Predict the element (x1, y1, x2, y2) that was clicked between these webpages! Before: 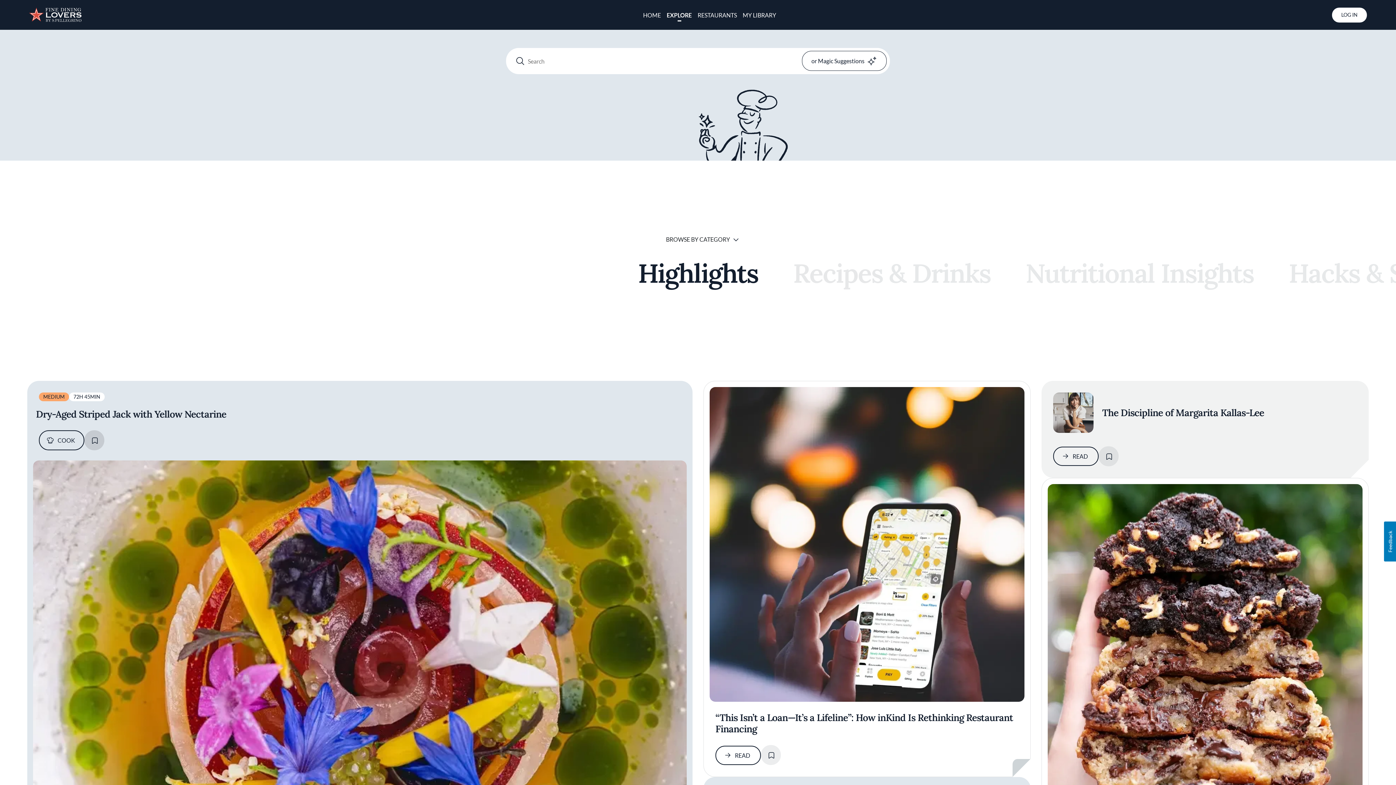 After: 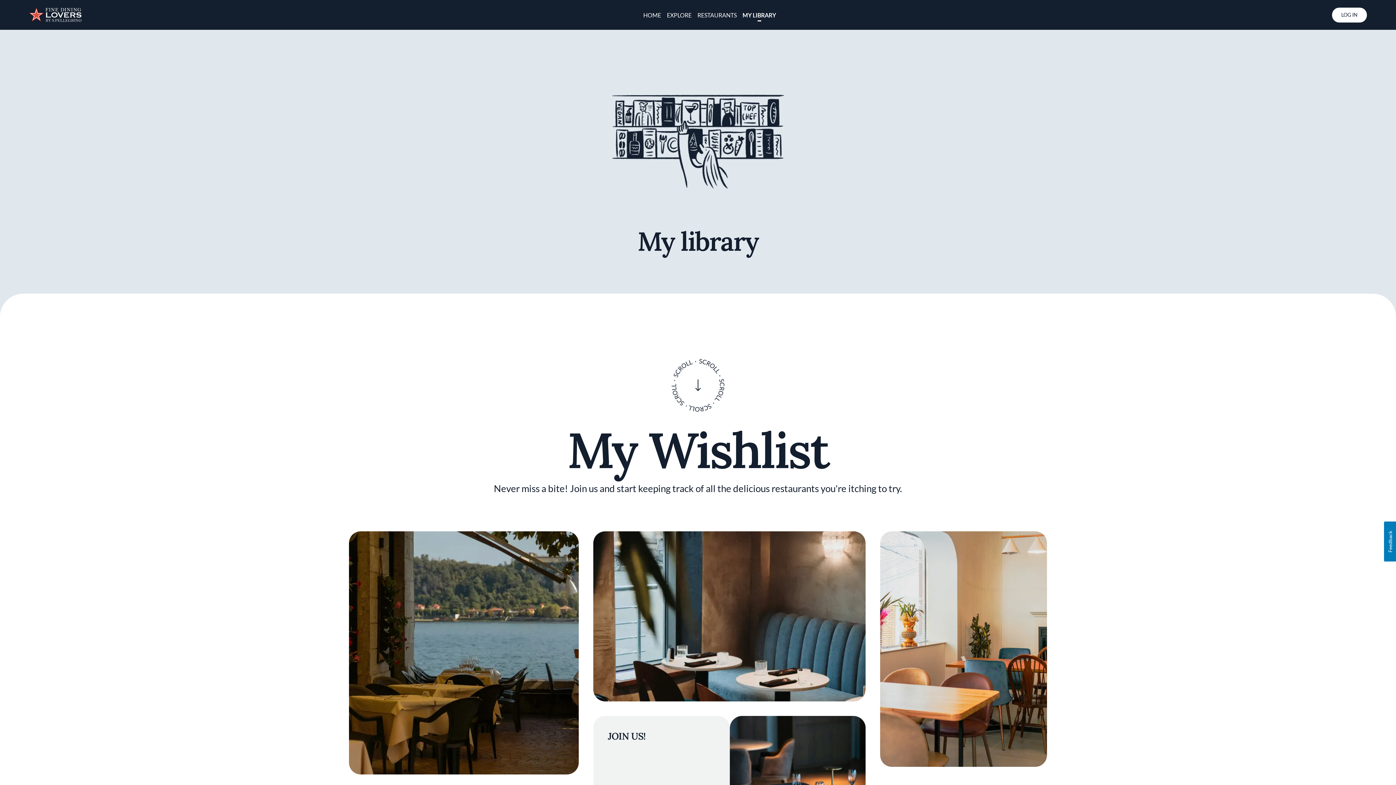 Action: label: MY LIBRARY bbox: (740, 8, 779, 21)